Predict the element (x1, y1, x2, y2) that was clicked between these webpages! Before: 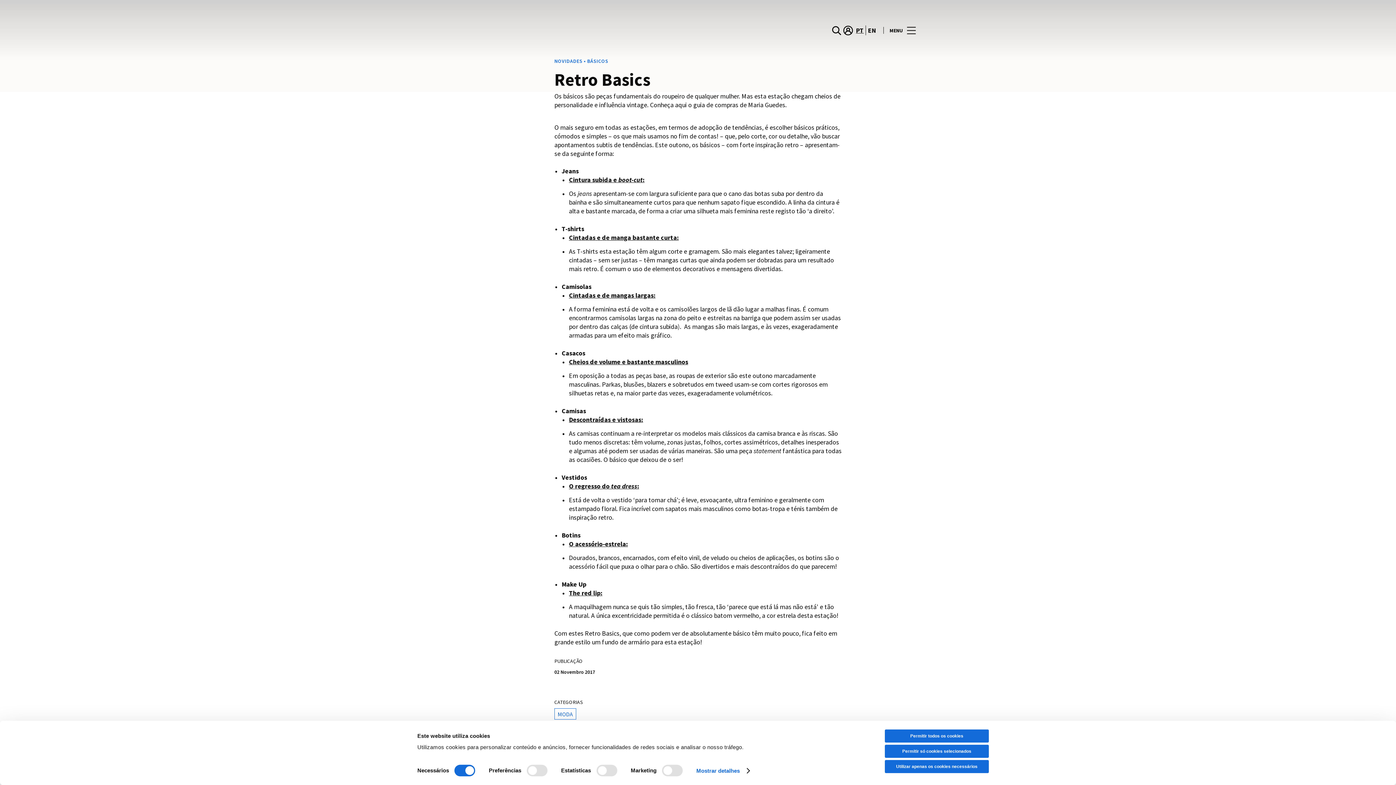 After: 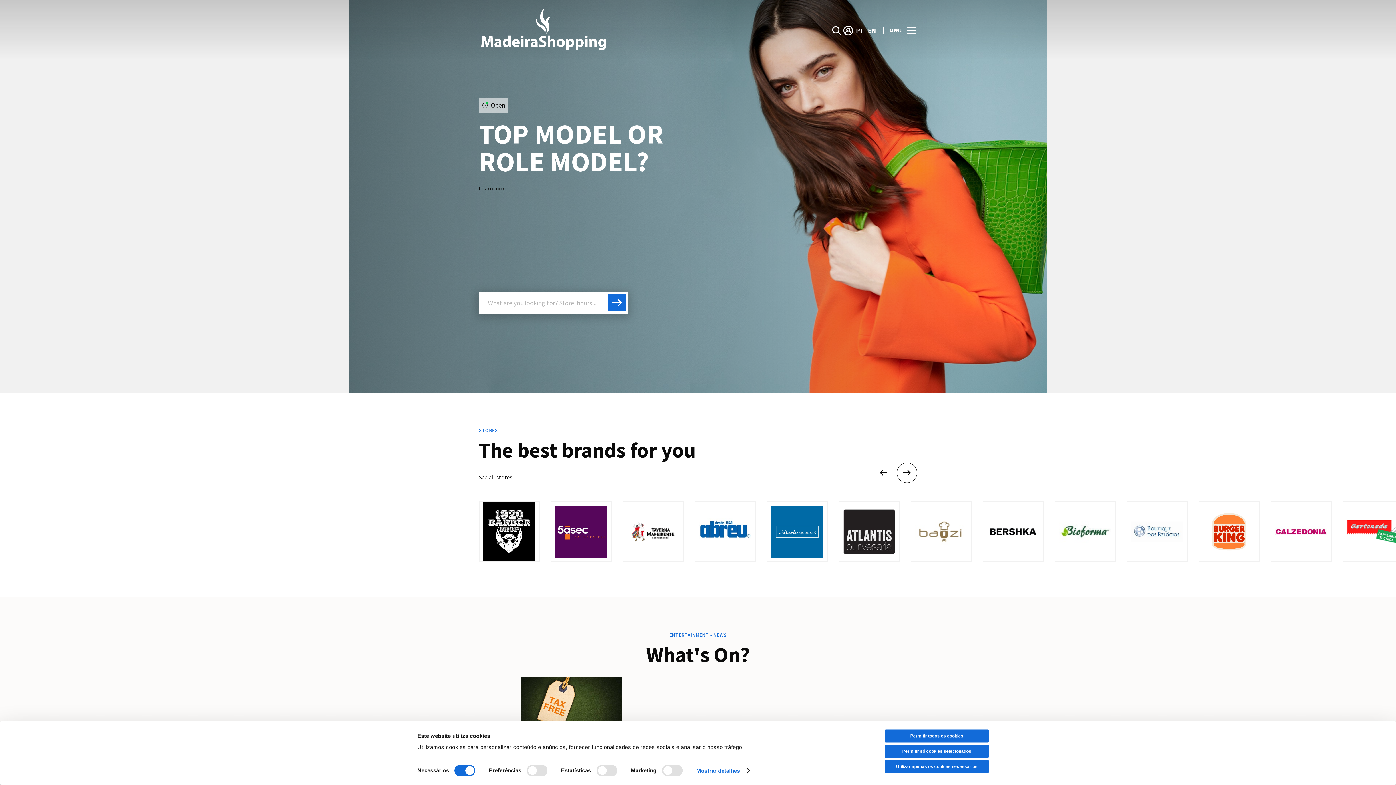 Action: bbox: (866, 25, 877, 35) label: EN